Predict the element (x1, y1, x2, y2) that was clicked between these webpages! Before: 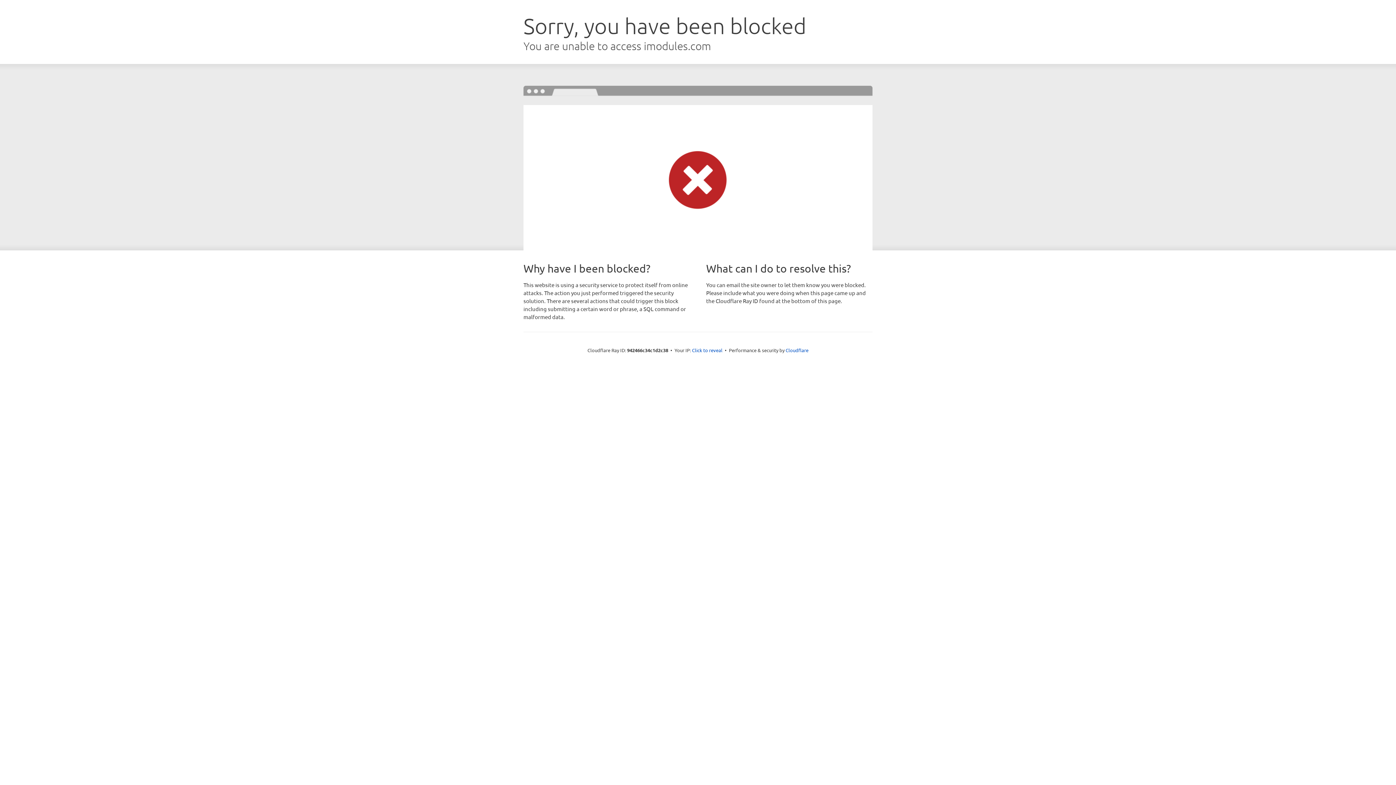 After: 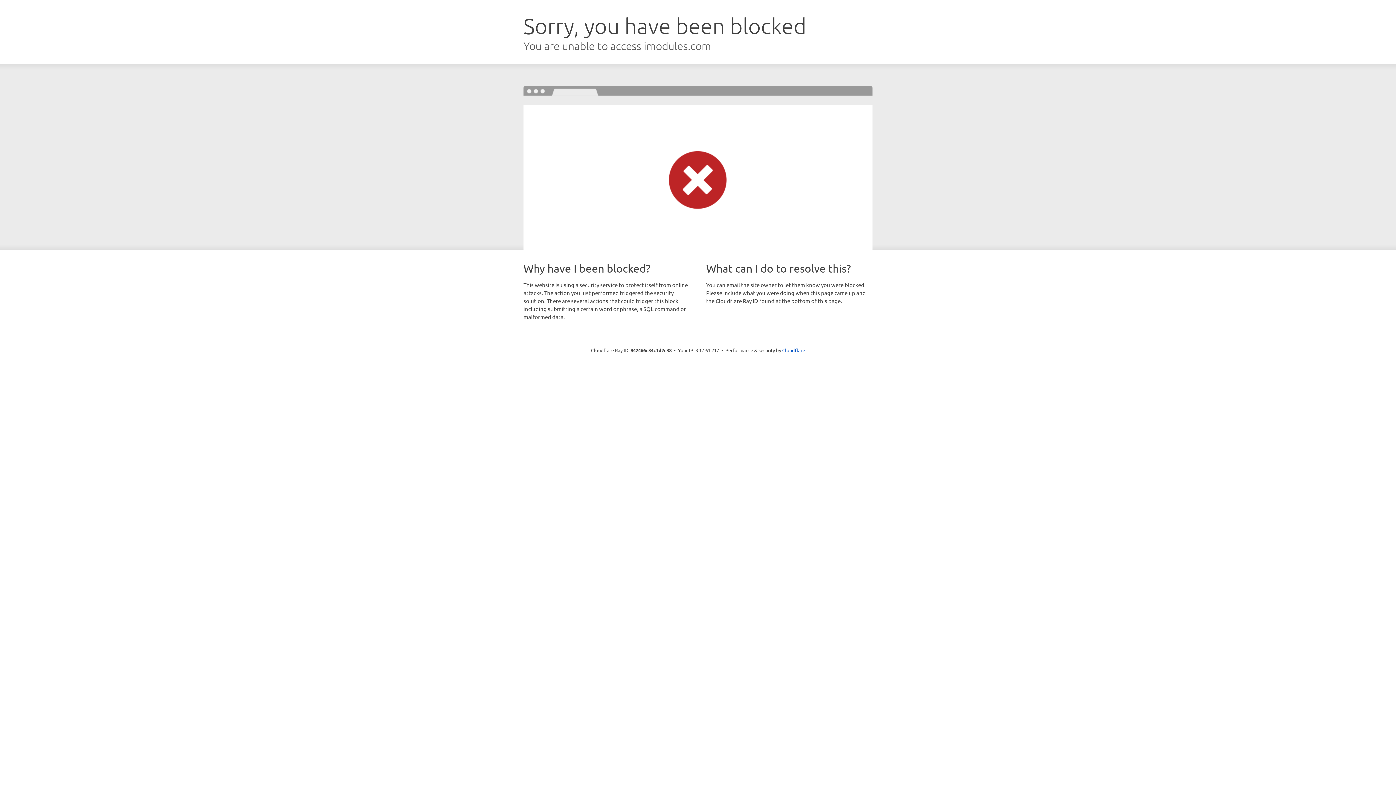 Action: label: Click to reveal bbox: (692, 346, 722, 353)